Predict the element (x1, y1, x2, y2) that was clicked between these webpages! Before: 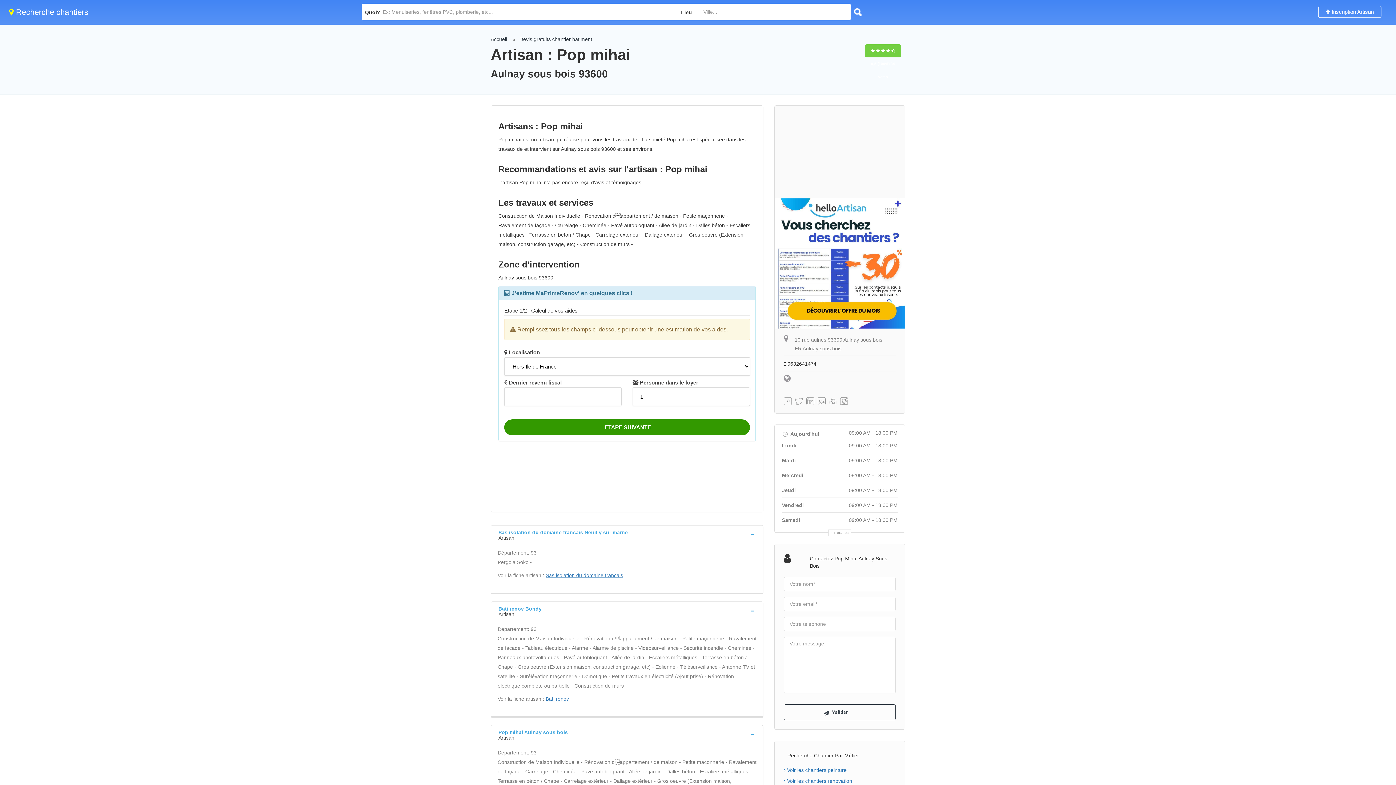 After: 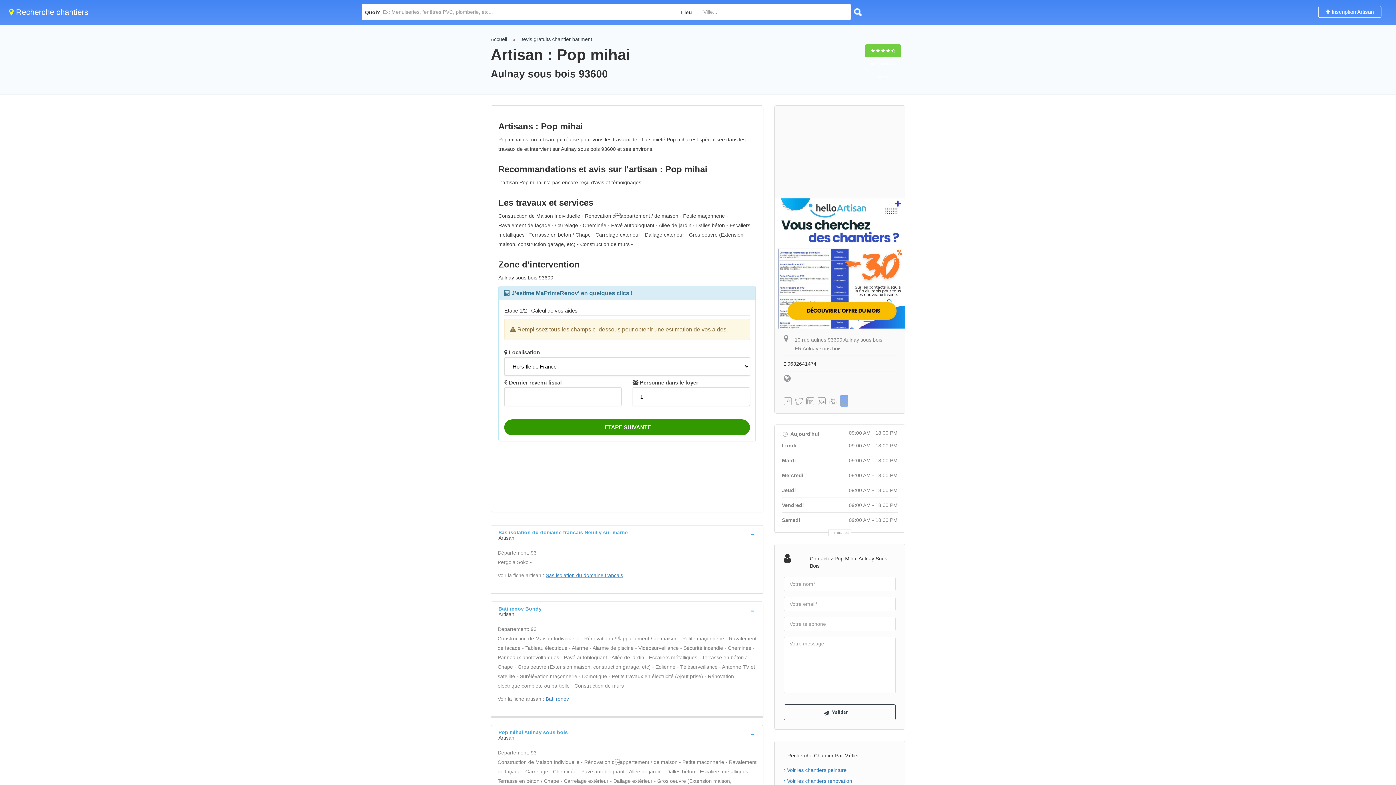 Action: bbox: (840, 394, 848, 407)